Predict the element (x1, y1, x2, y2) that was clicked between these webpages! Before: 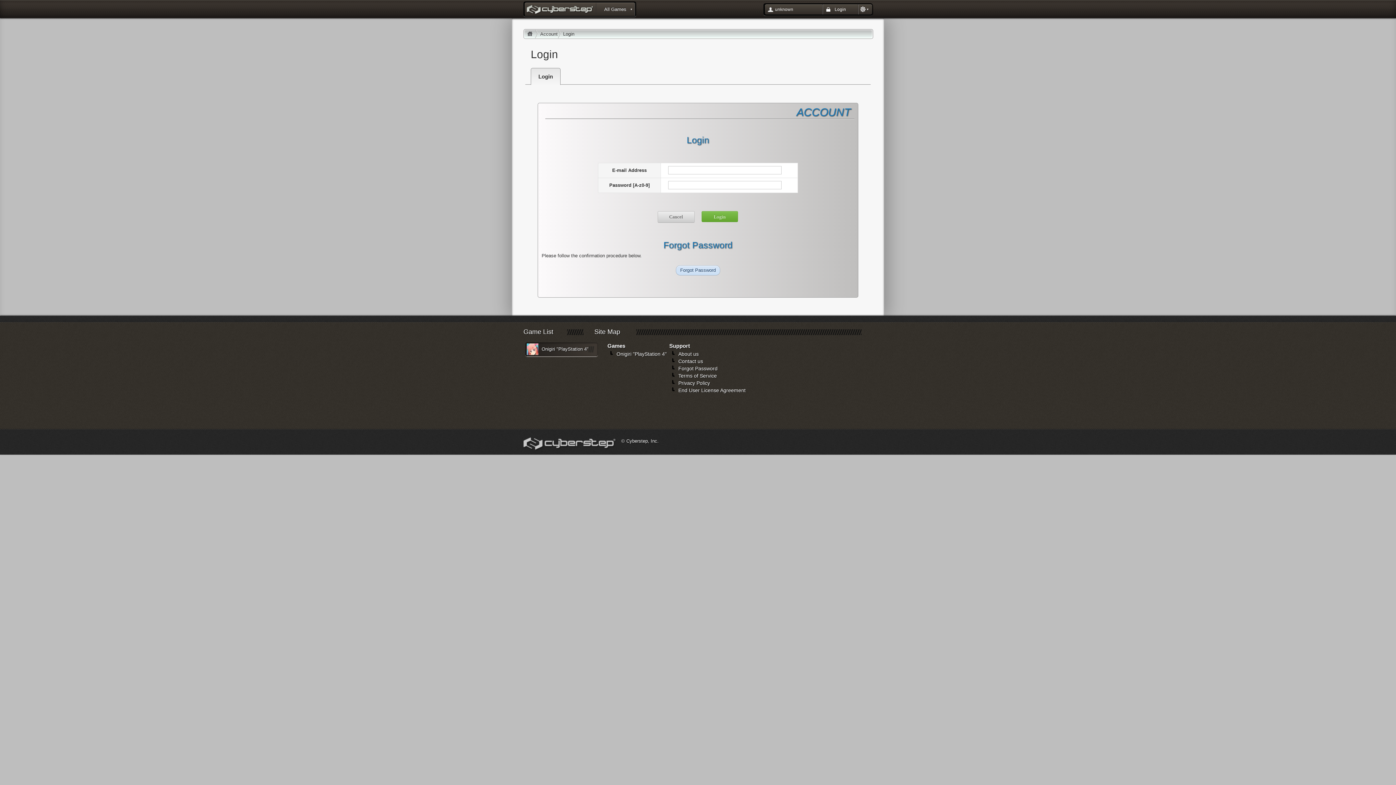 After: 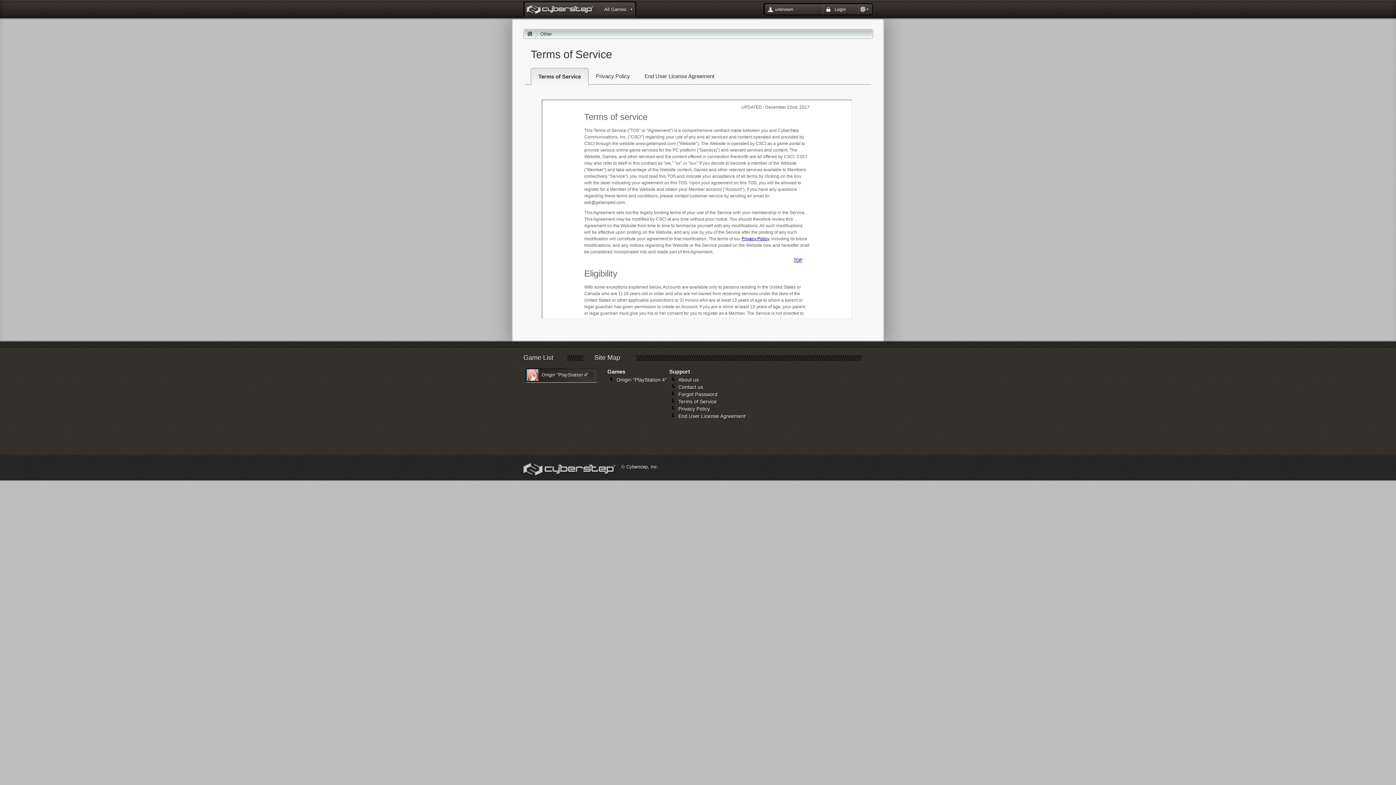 Action: bbox: (678, 373, 717, 378) label: Terms of Service